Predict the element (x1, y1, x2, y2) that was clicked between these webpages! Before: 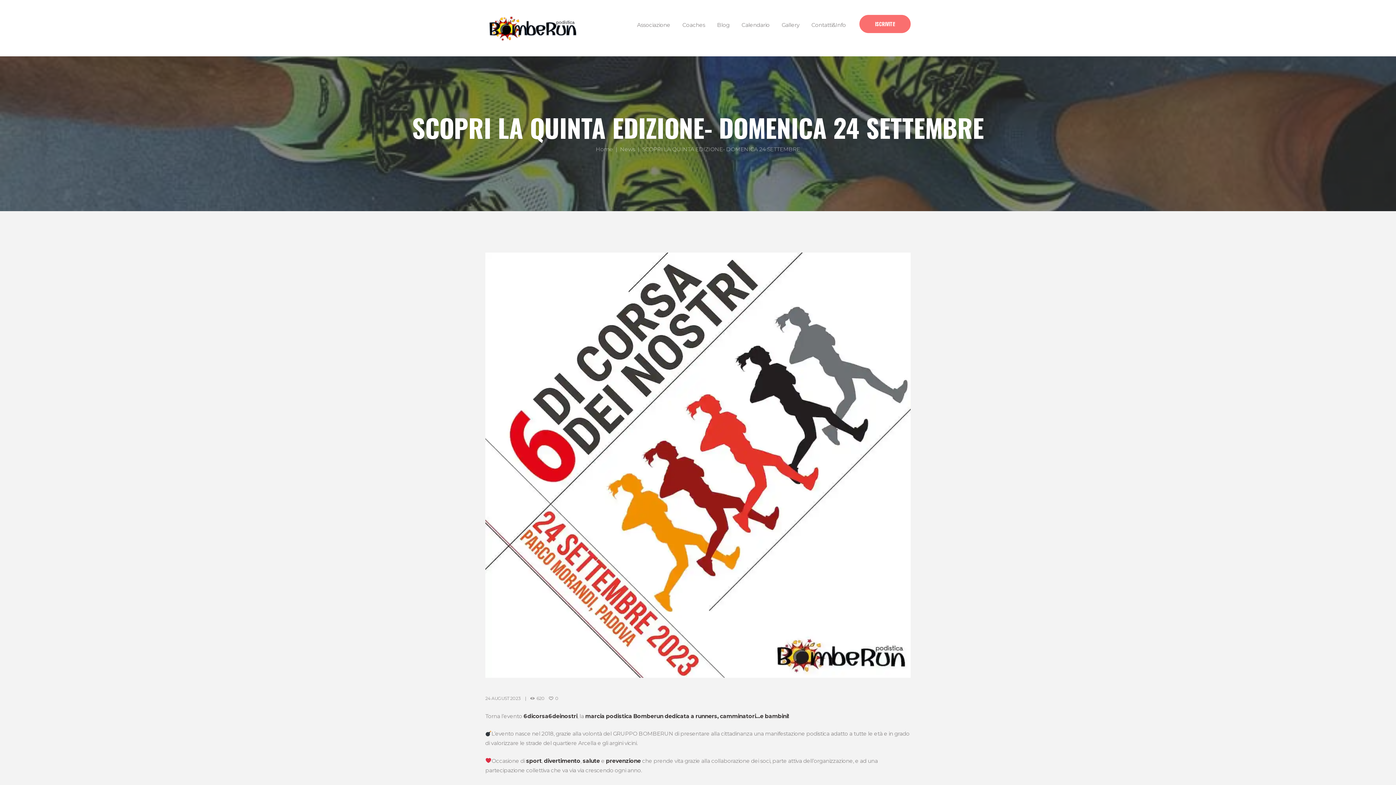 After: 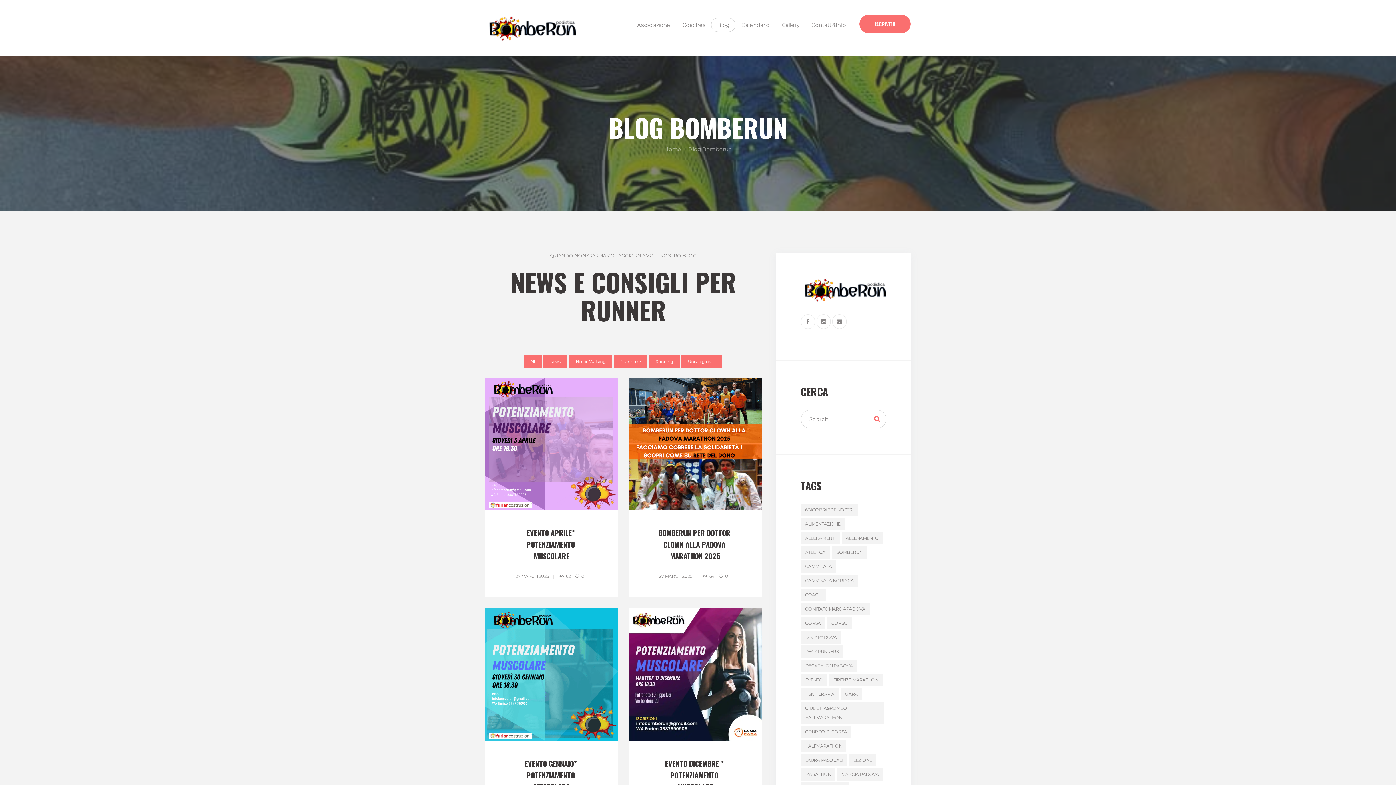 Action: bbox: (711, 17, 735, 32) label: Blog